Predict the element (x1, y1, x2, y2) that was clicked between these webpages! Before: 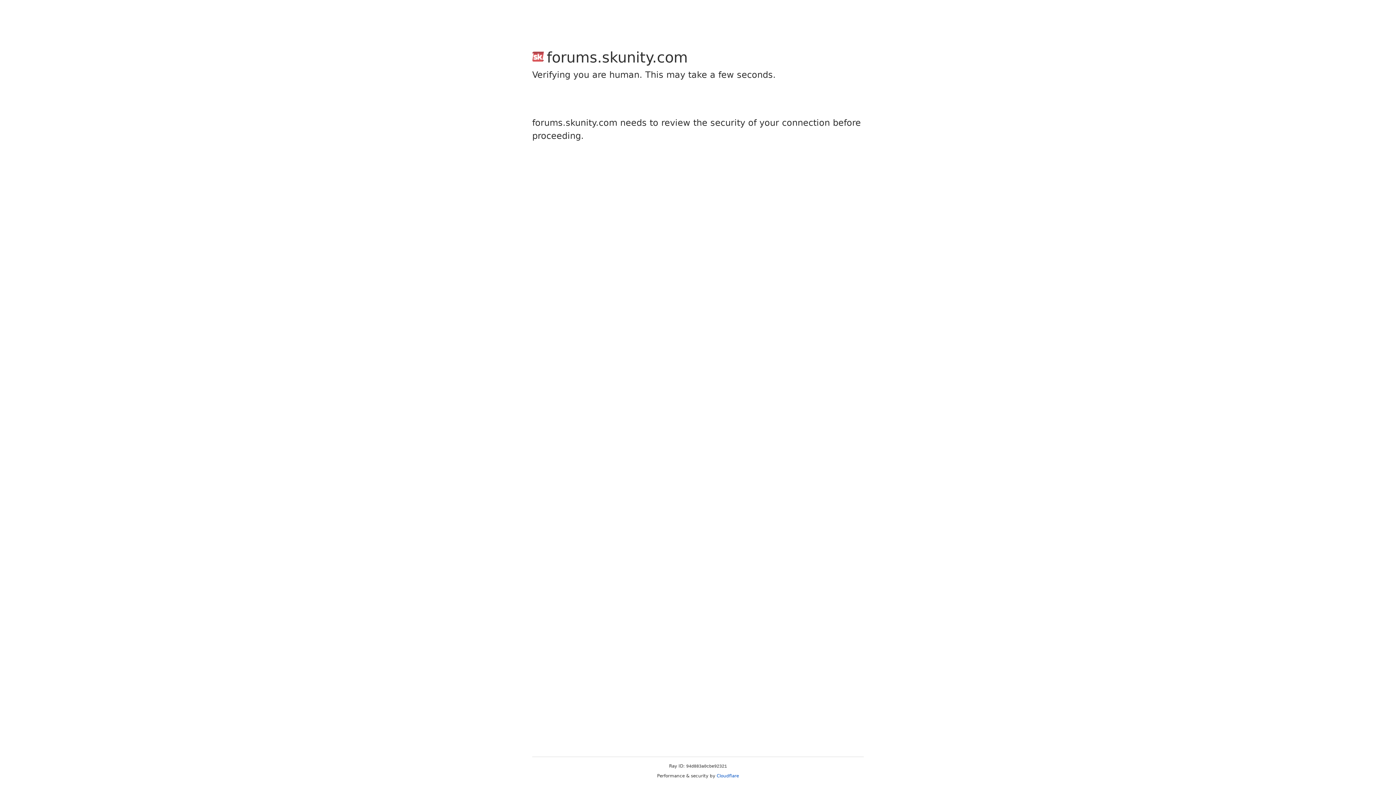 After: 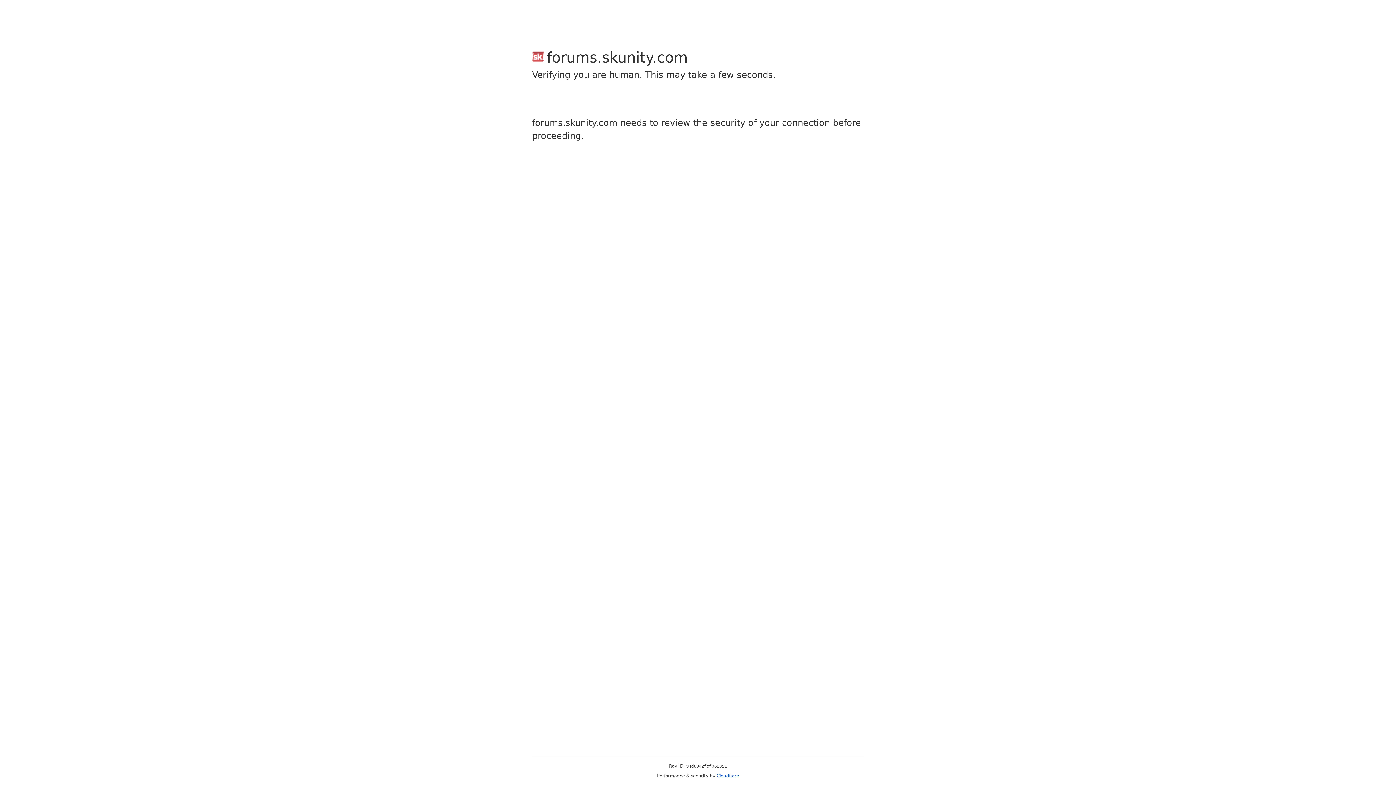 Action: bbox: (716, 773, 739, 778) label: Cloudflare